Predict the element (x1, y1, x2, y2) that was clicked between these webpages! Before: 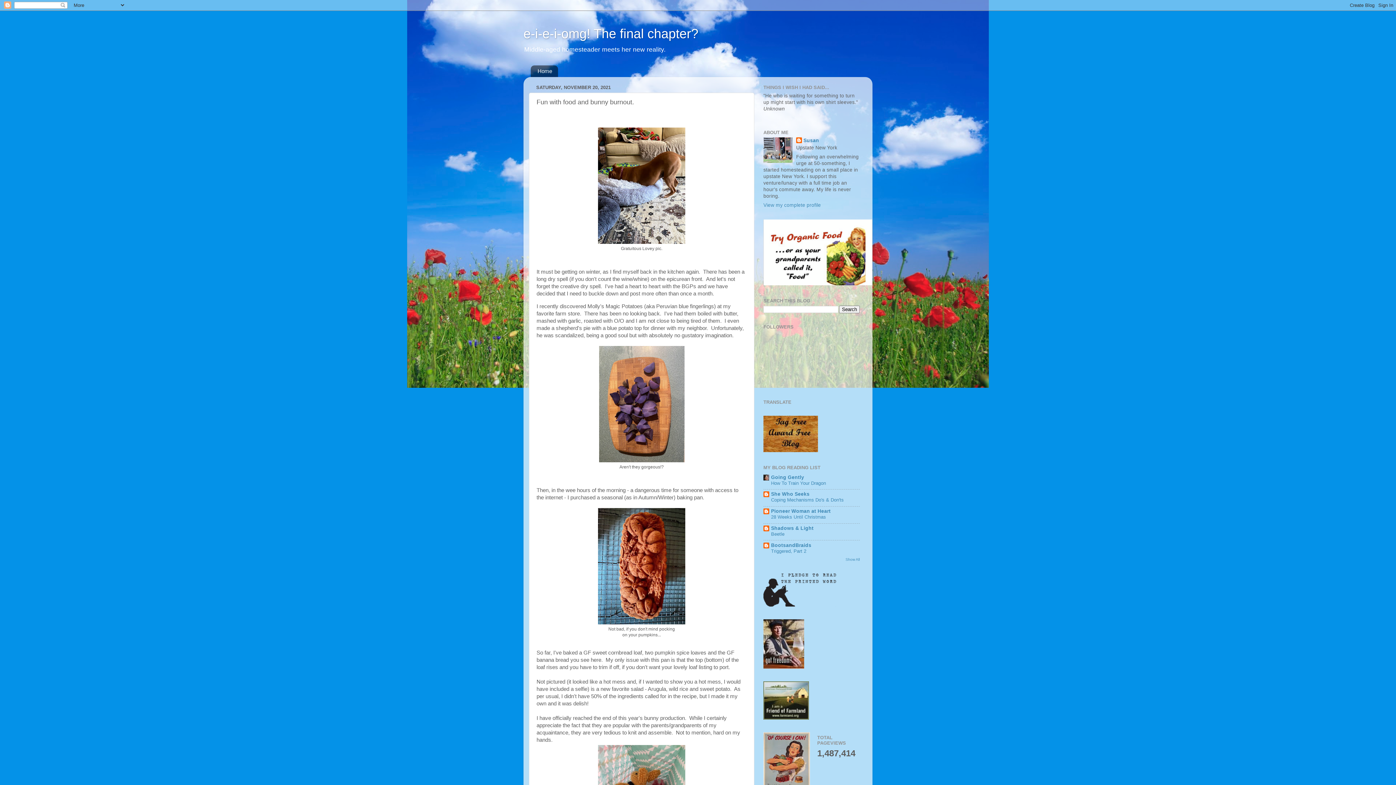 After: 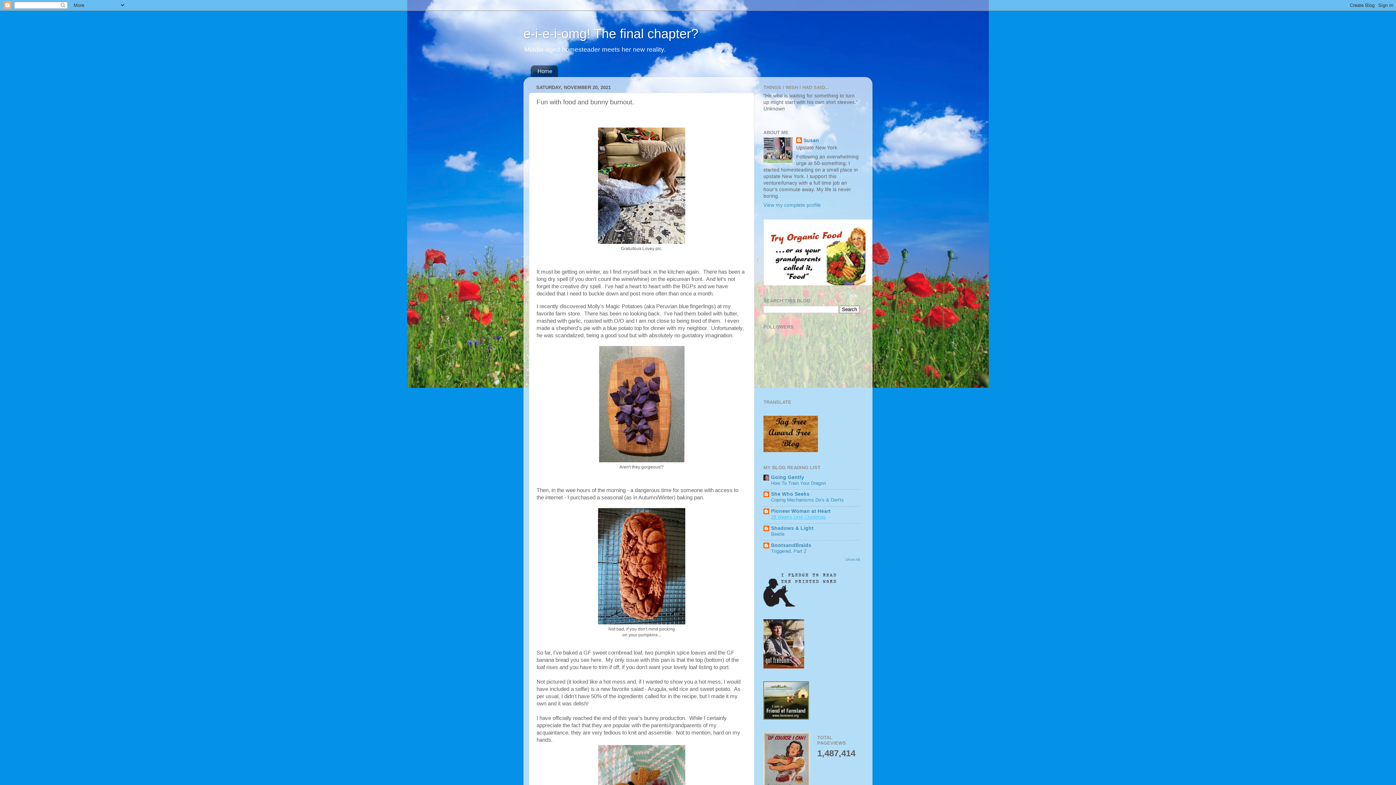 Action: label: 28 Weeks Until Christmas bbox: (771, 514, 826, 520)